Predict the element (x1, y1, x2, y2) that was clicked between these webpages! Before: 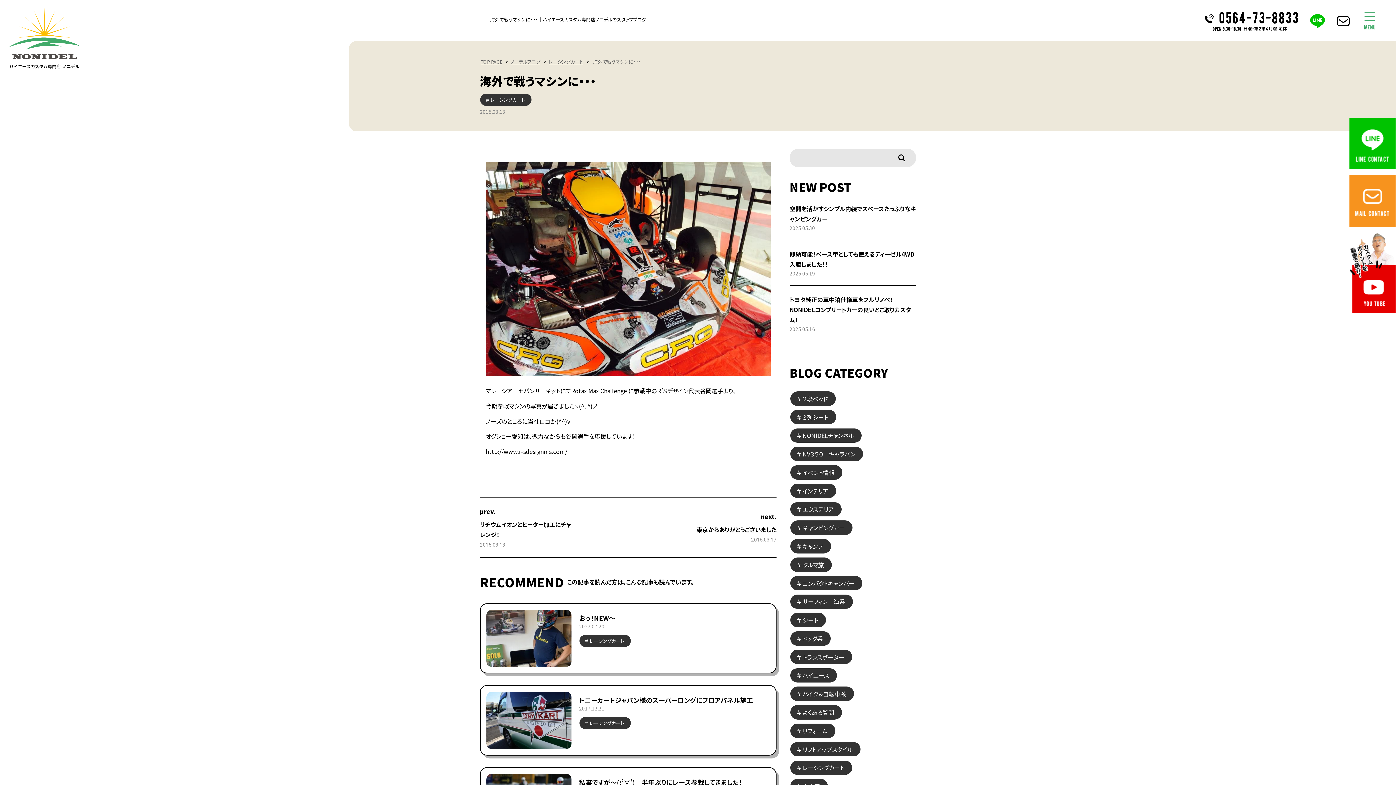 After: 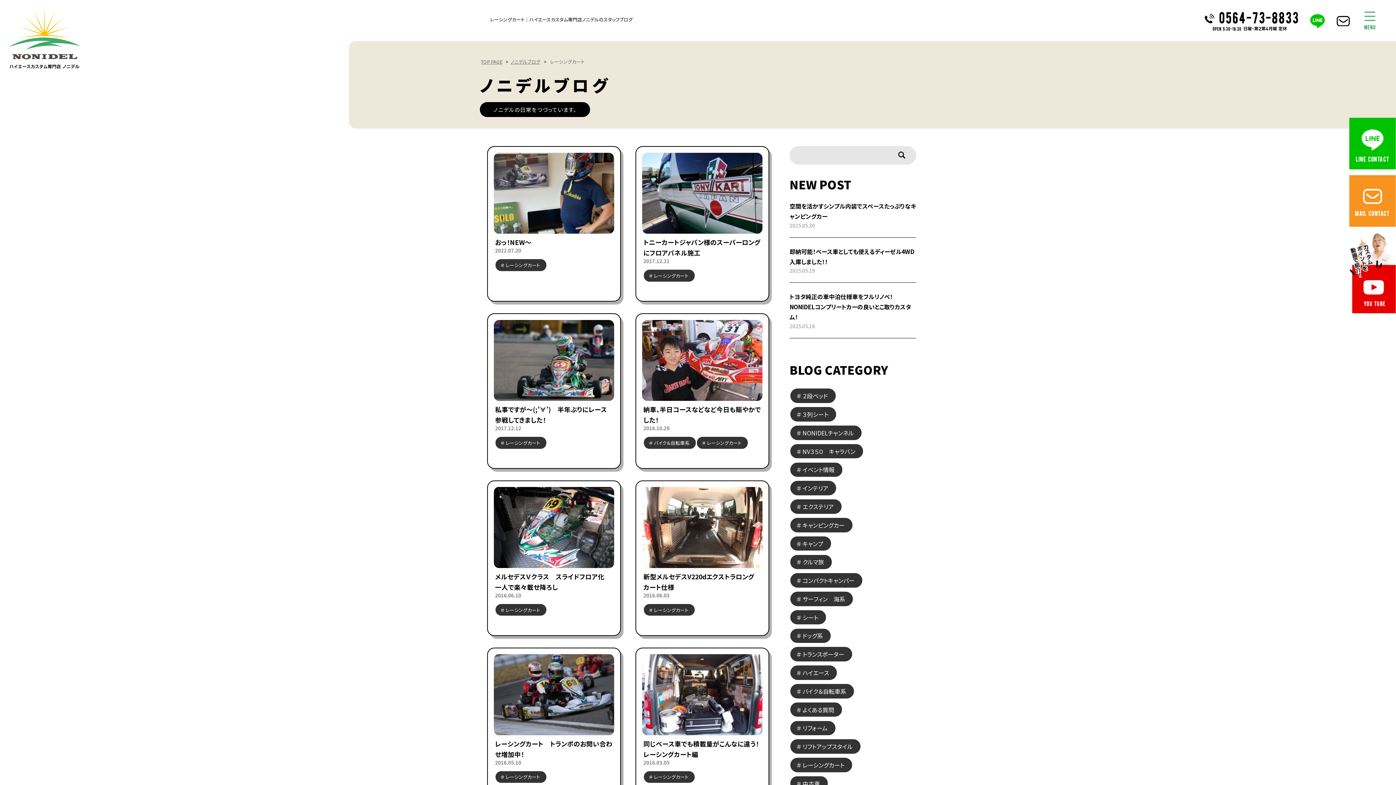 Action: bbox: (547, 57, 585, 65) label: レーシングカート